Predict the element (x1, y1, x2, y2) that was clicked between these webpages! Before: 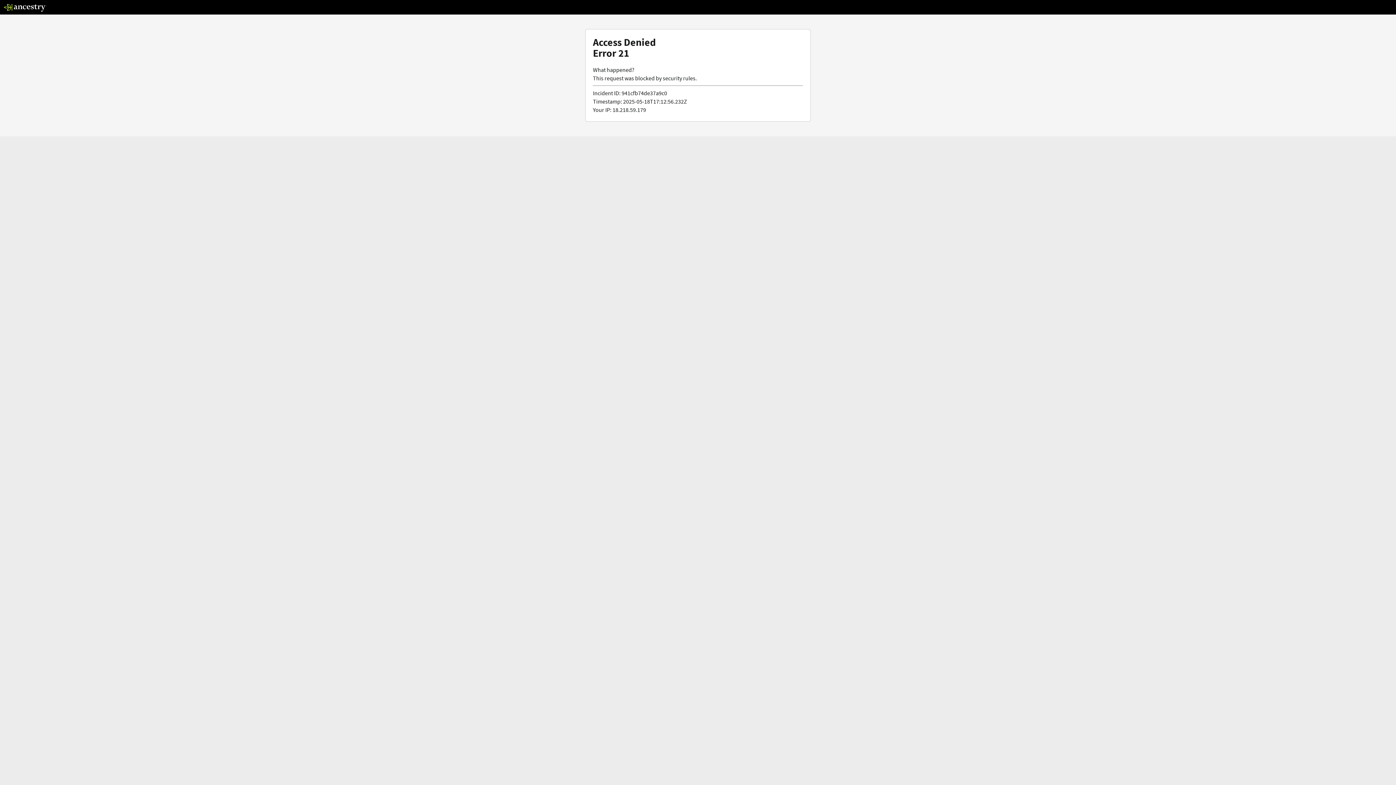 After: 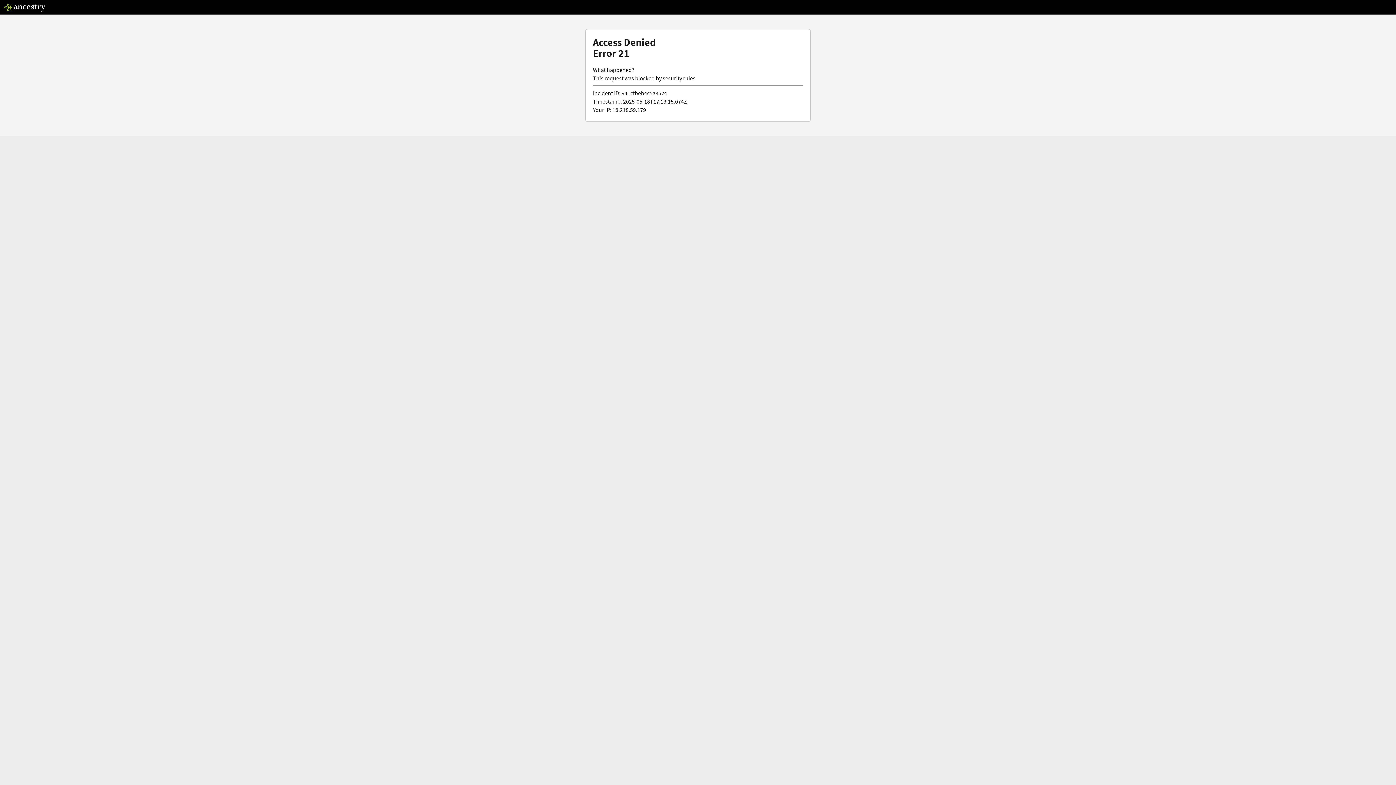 Action: bbox: (3, 5, 46, 13)